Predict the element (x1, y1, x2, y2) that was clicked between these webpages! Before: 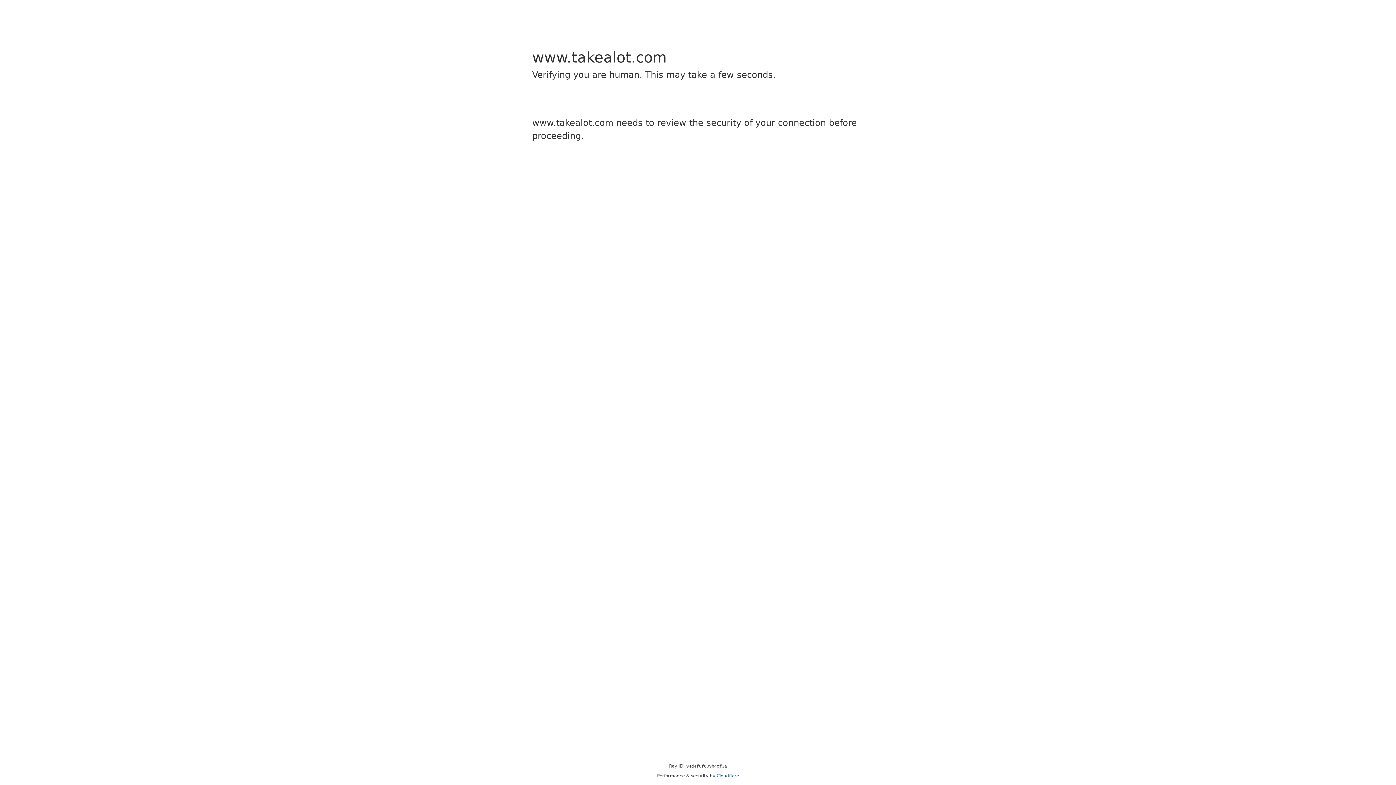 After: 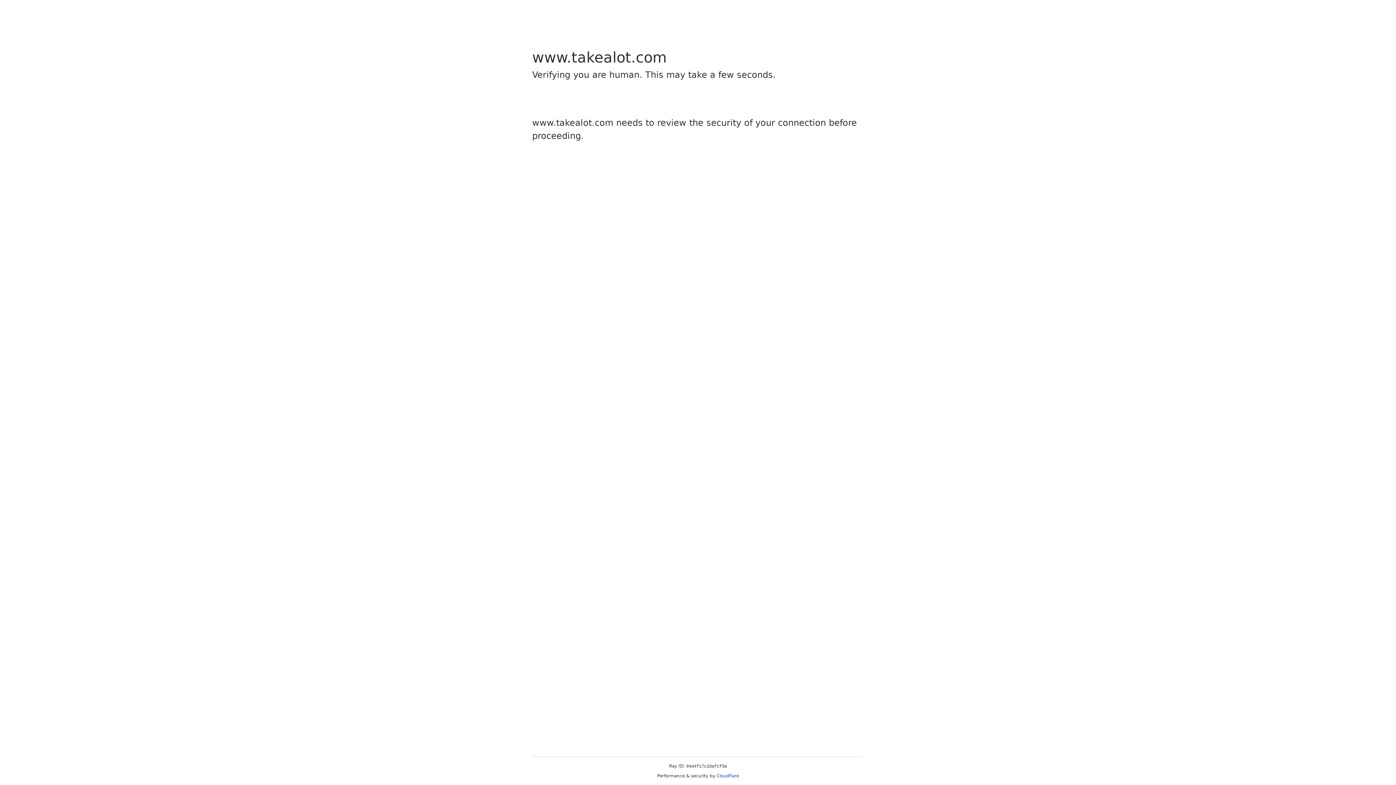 Action: label: Cloudflare bbox: (716, 773, 739, 778)